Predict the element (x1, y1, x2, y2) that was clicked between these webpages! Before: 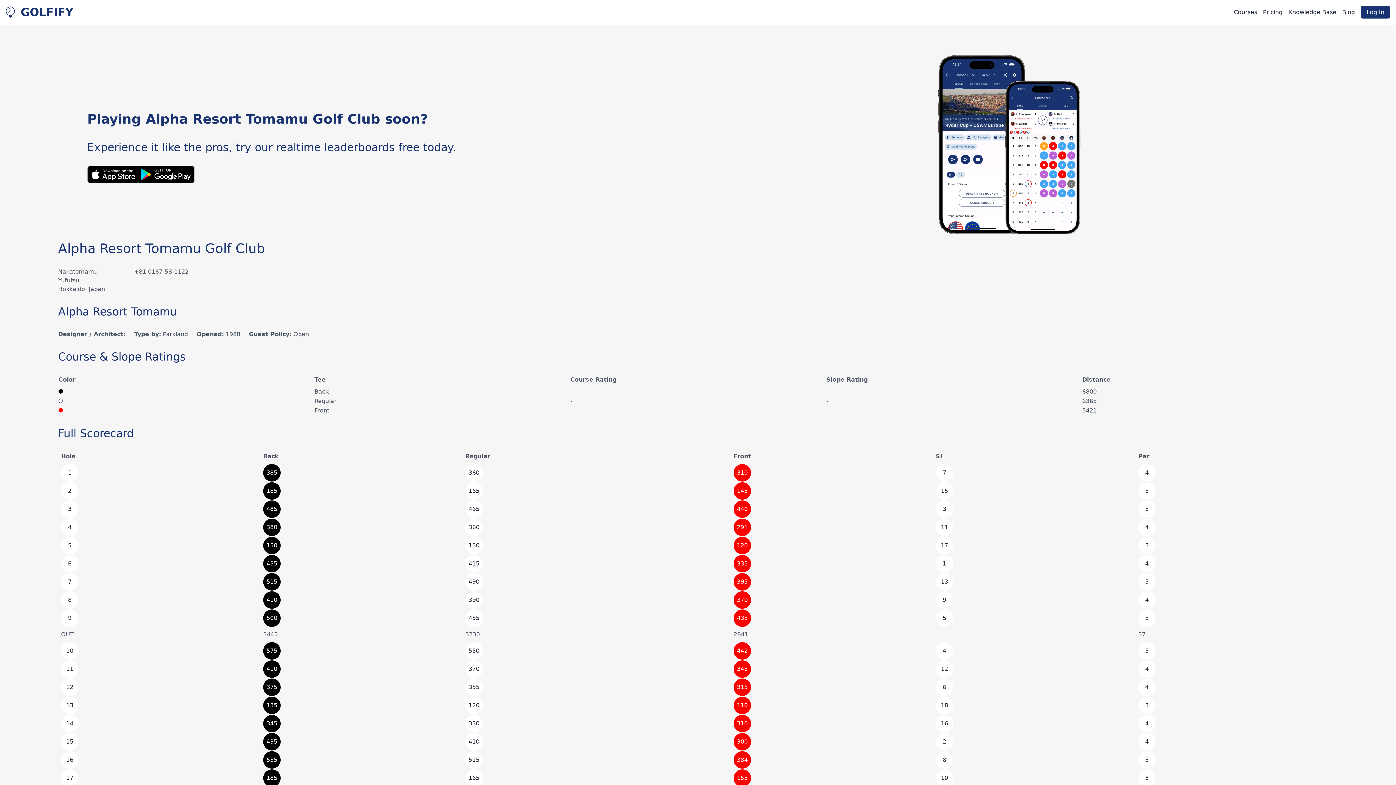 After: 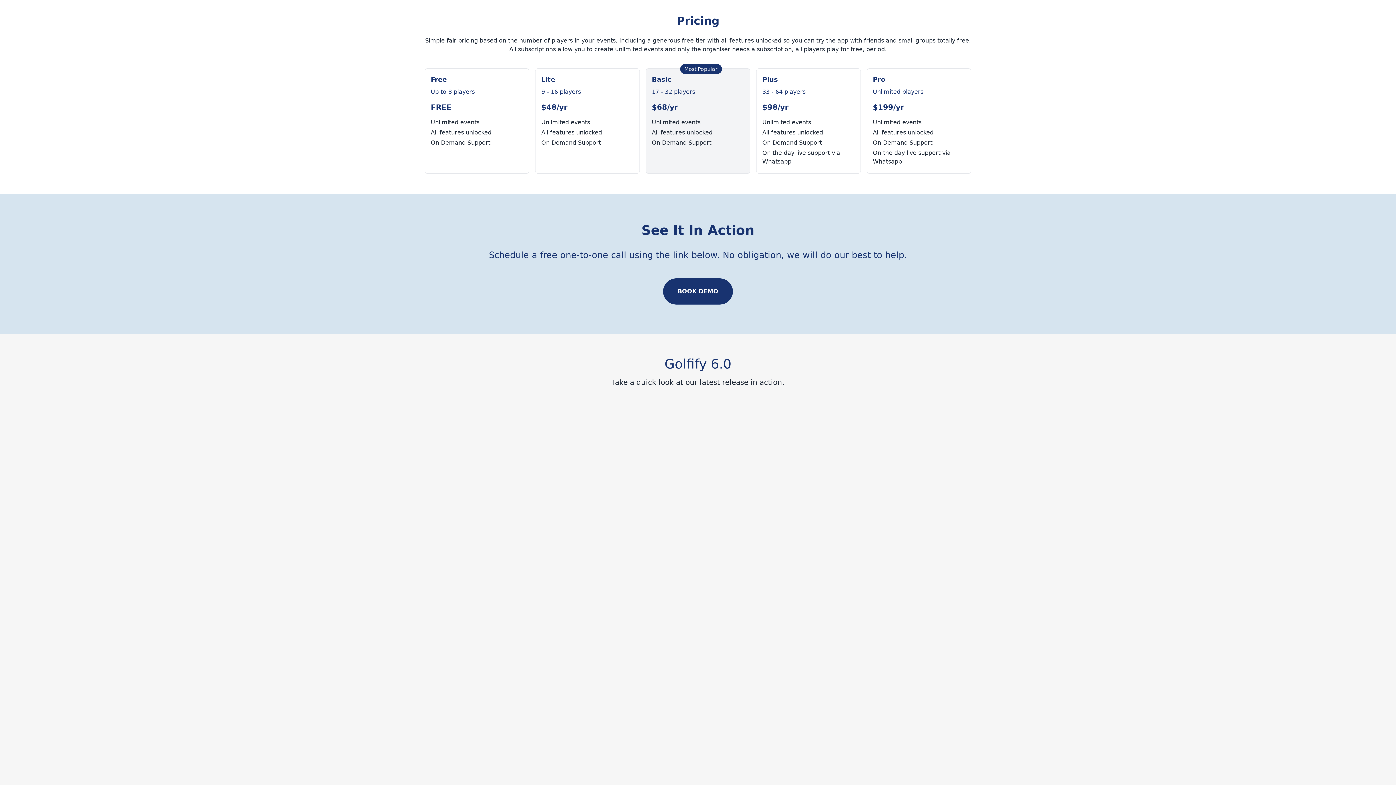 Action: label: Pricing bbox: (1263, 8, 1282, 15)